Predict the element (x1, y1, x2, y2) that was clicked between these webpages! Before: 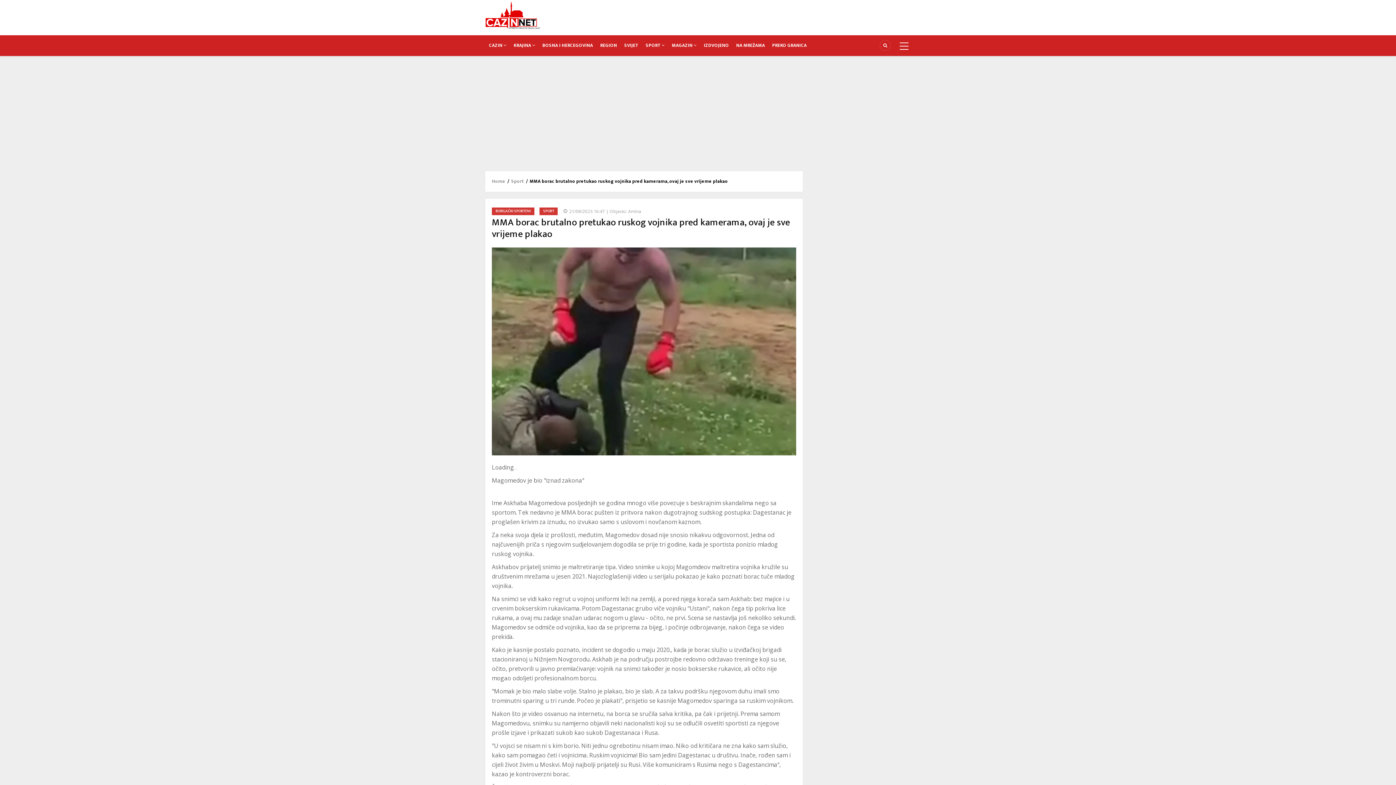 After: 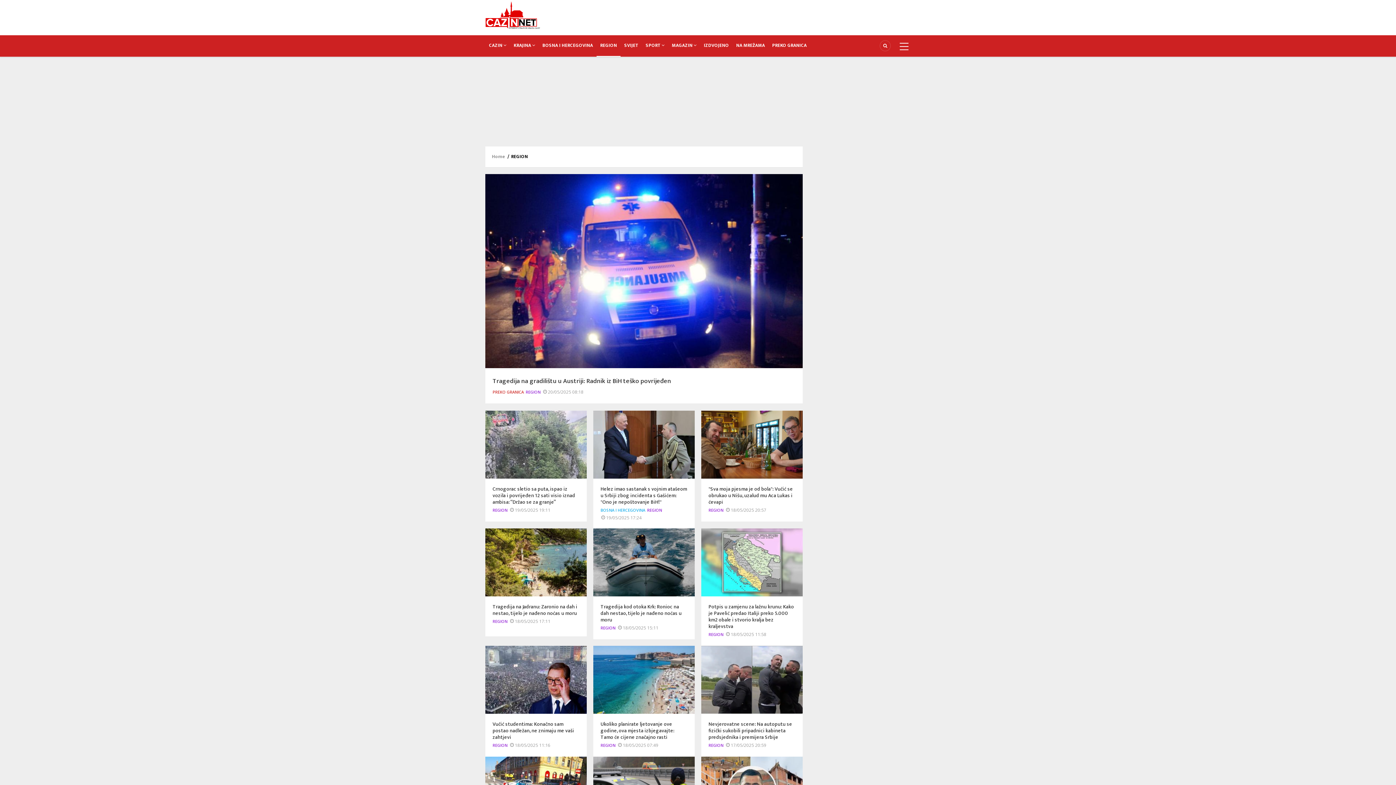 Action: bbox: (596, 35, 620, 56) label: REGION